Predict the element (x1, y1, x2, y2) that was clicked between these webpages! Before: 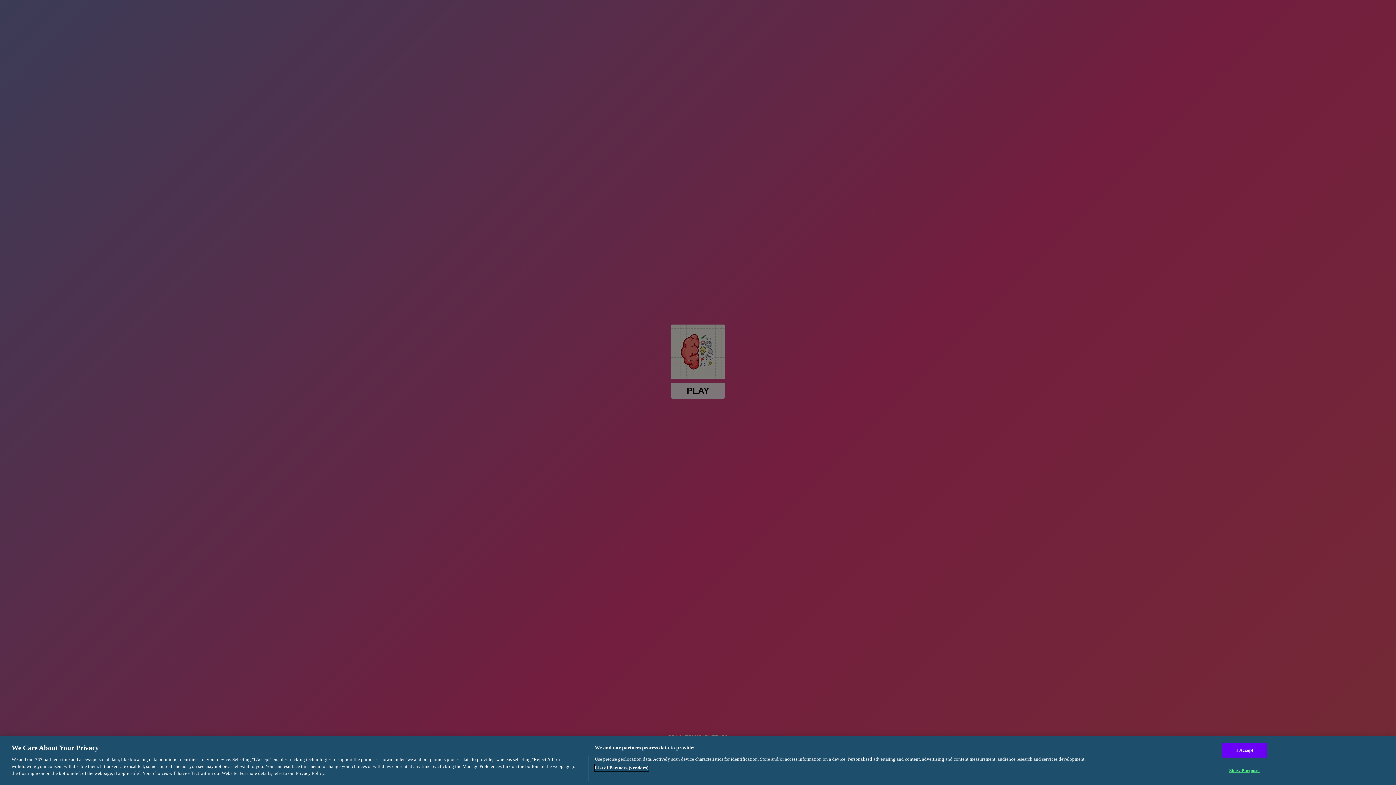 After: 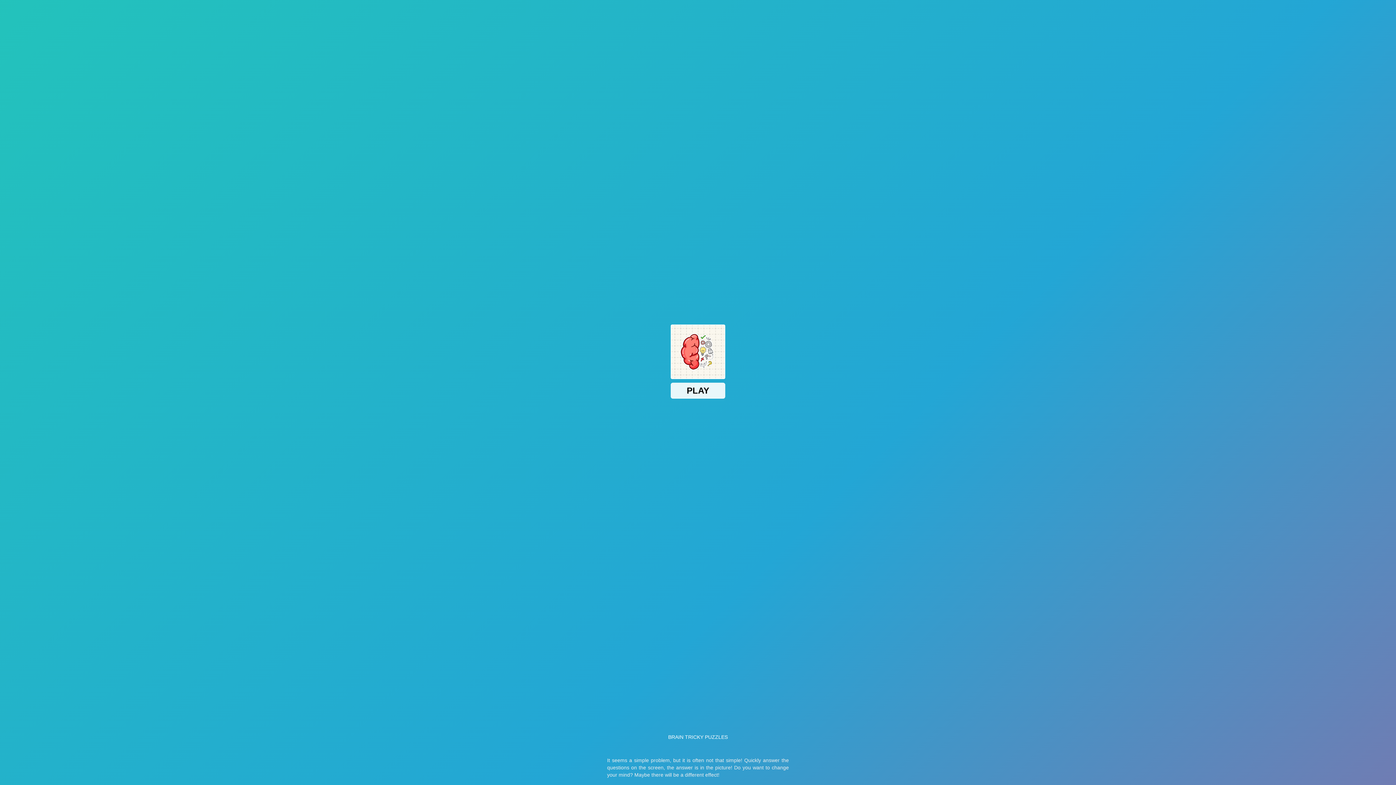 Action: bbox: (1222, 743, 1267, 758) label: I Accept